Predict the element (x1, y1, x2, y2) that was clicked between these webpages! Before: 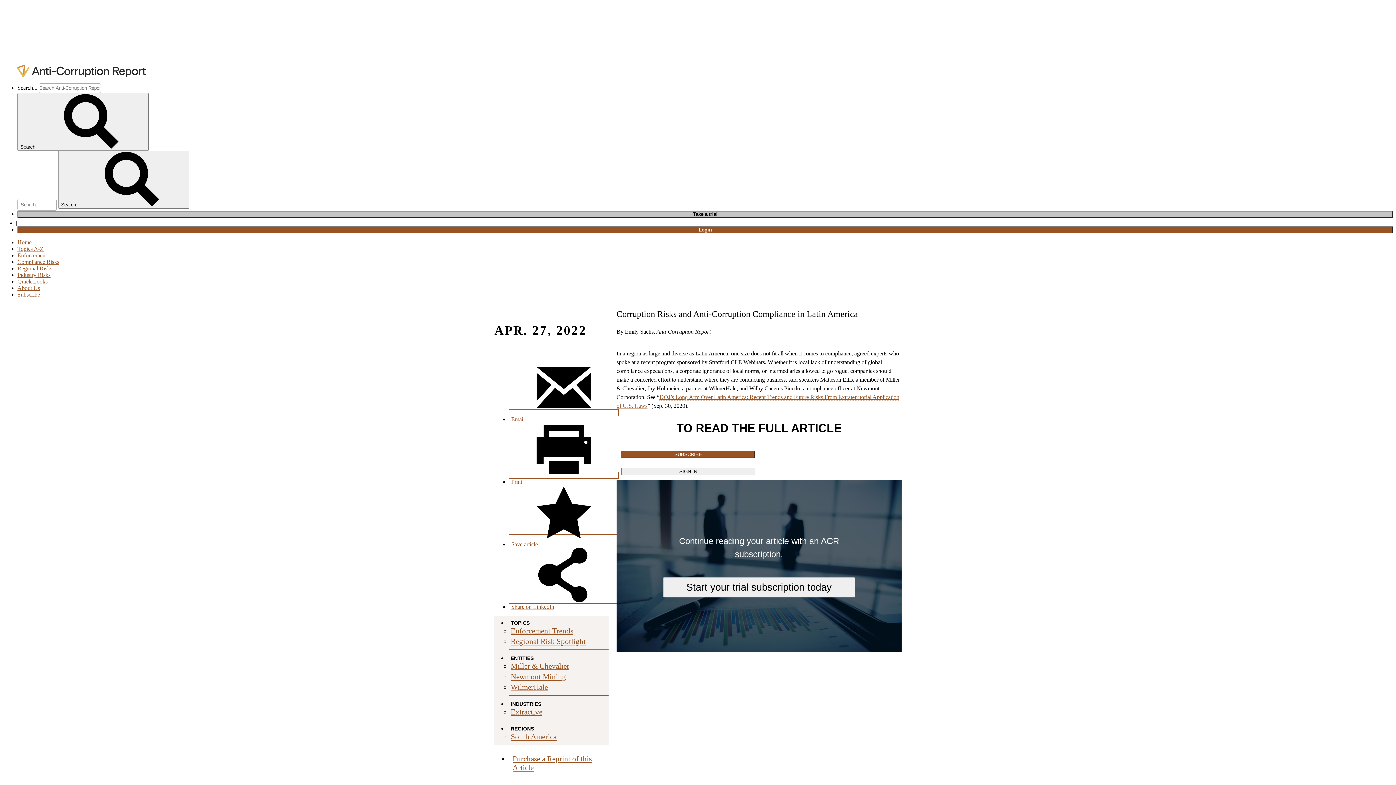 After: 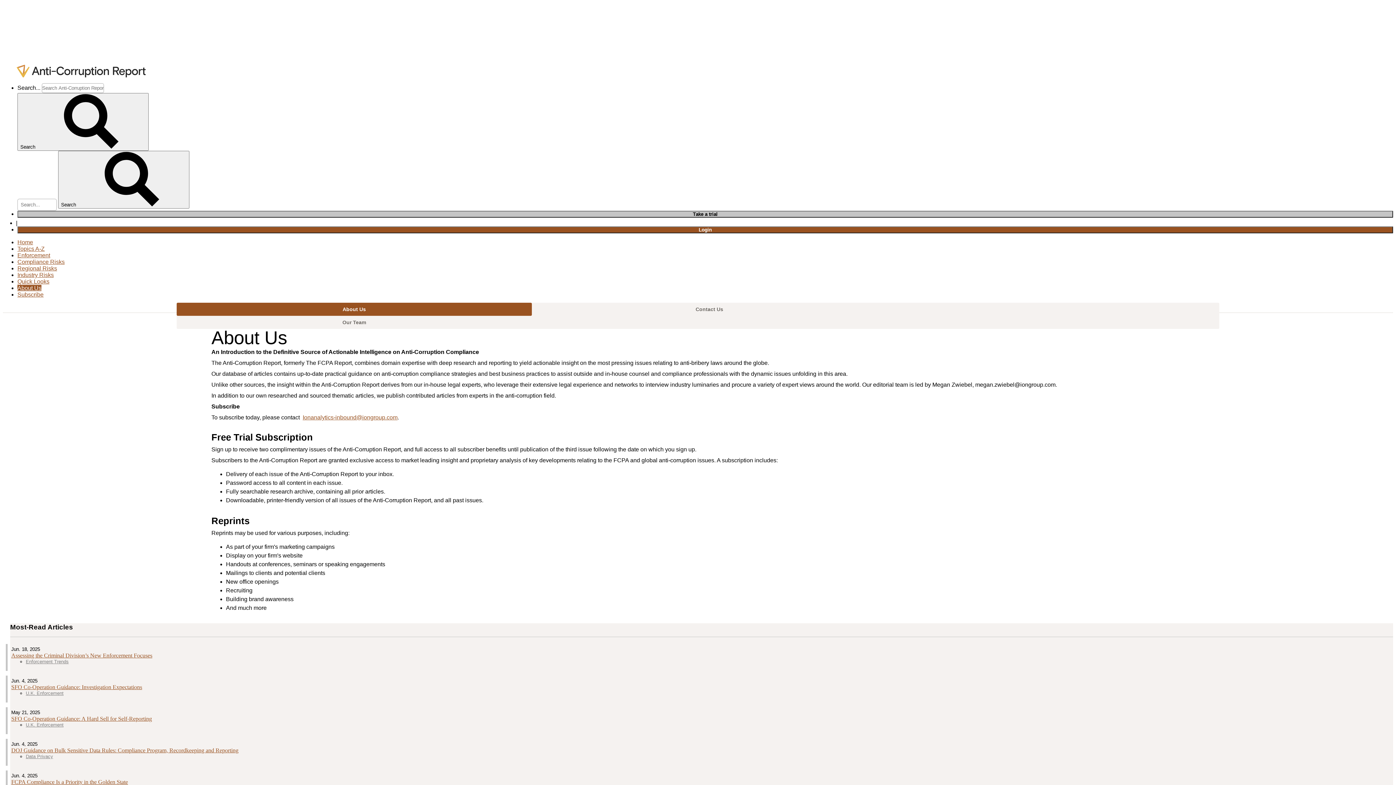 Action: bbox: (17, 284, 40, 291) label: About Us